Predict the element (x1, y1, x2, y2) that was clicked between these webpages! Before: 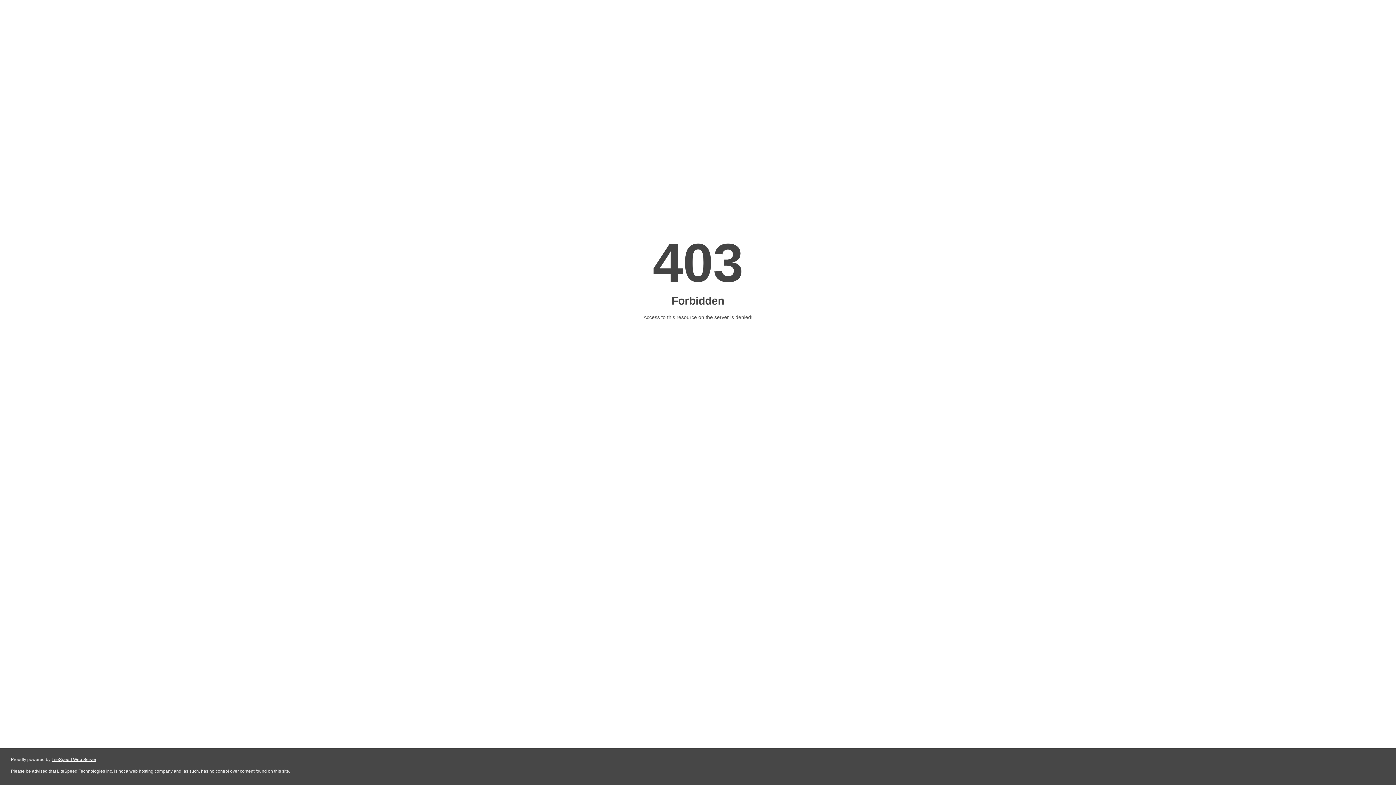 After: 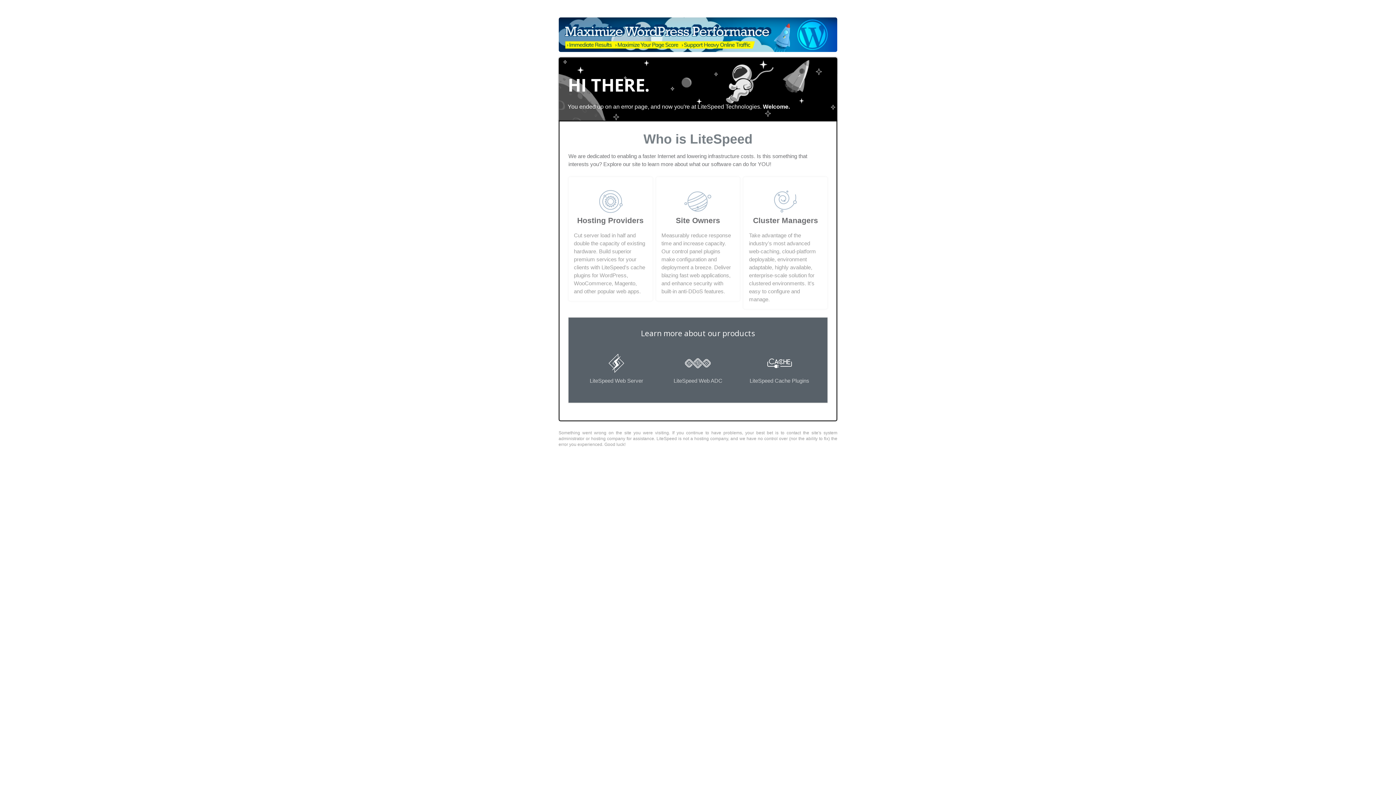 Action: label: LiteSpeed Web Server bbox: (51, 757, 96, 762)